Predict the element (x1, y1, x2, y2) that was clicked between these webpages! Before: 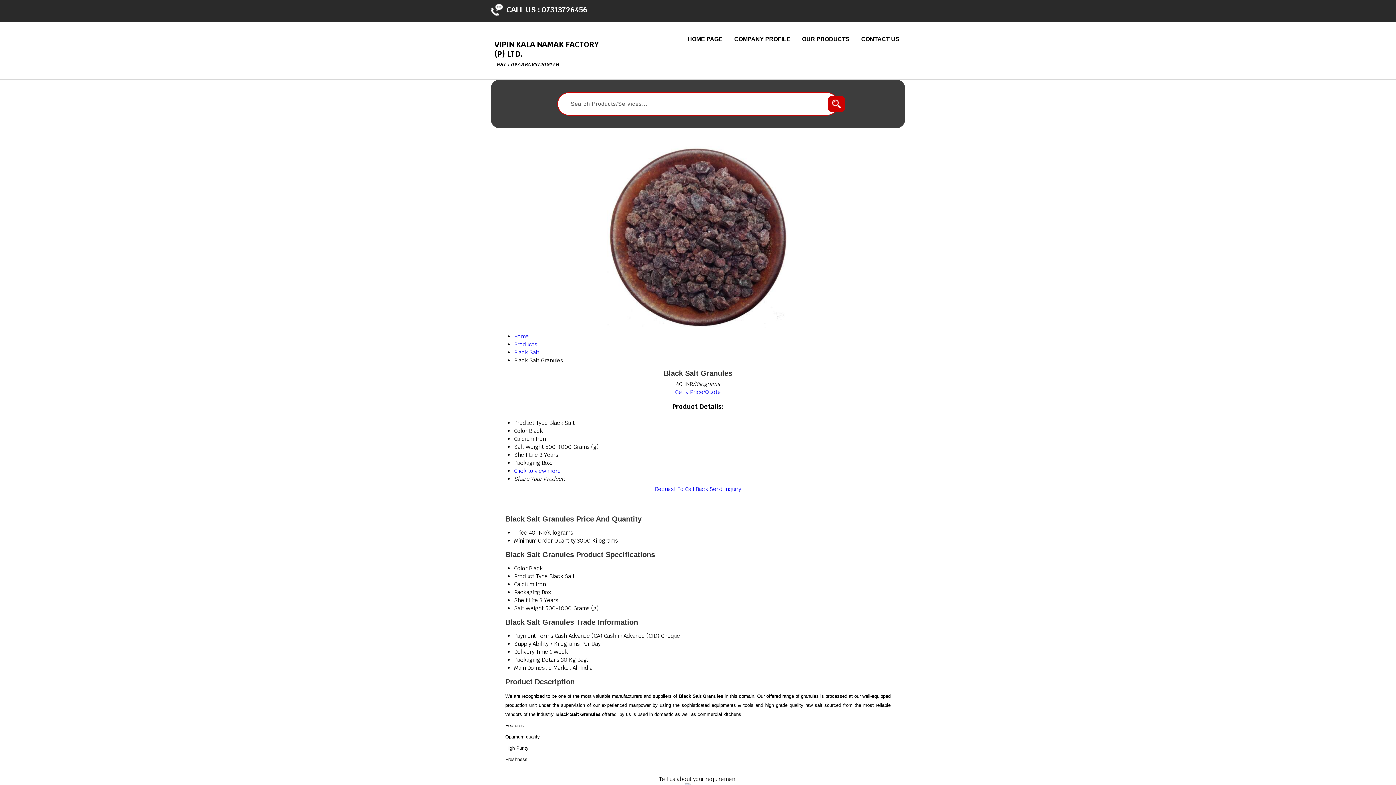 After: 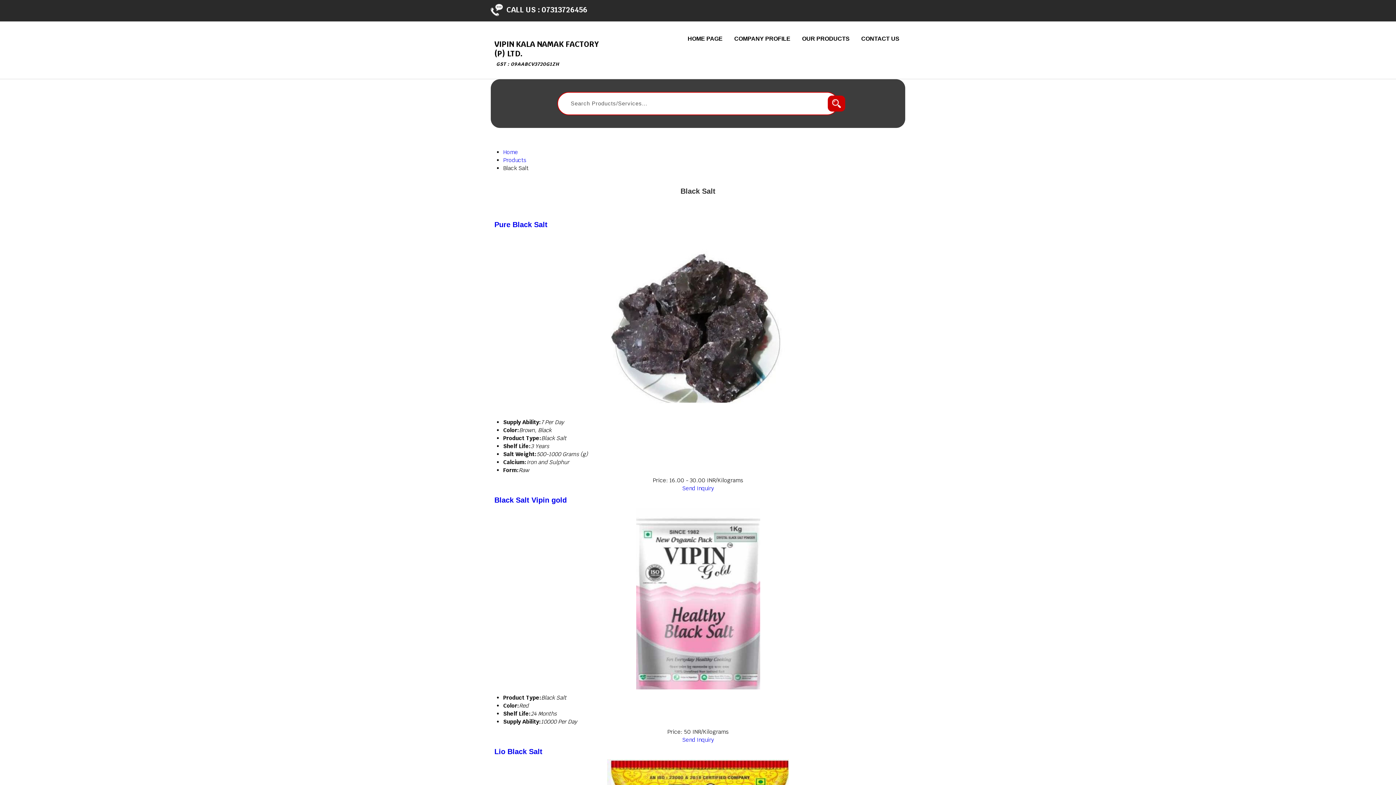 Action: label: Black Salt bbox: (514, 349, 539, 356)